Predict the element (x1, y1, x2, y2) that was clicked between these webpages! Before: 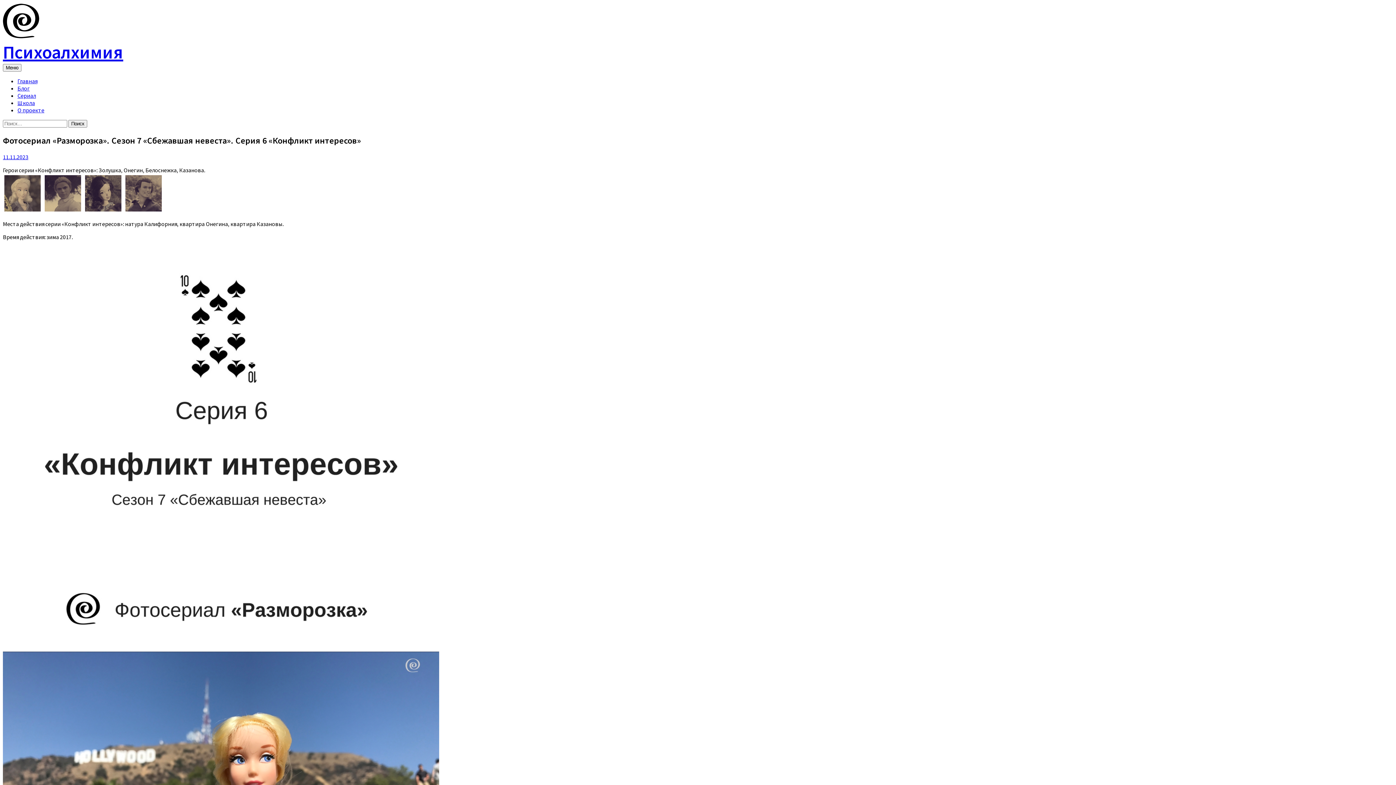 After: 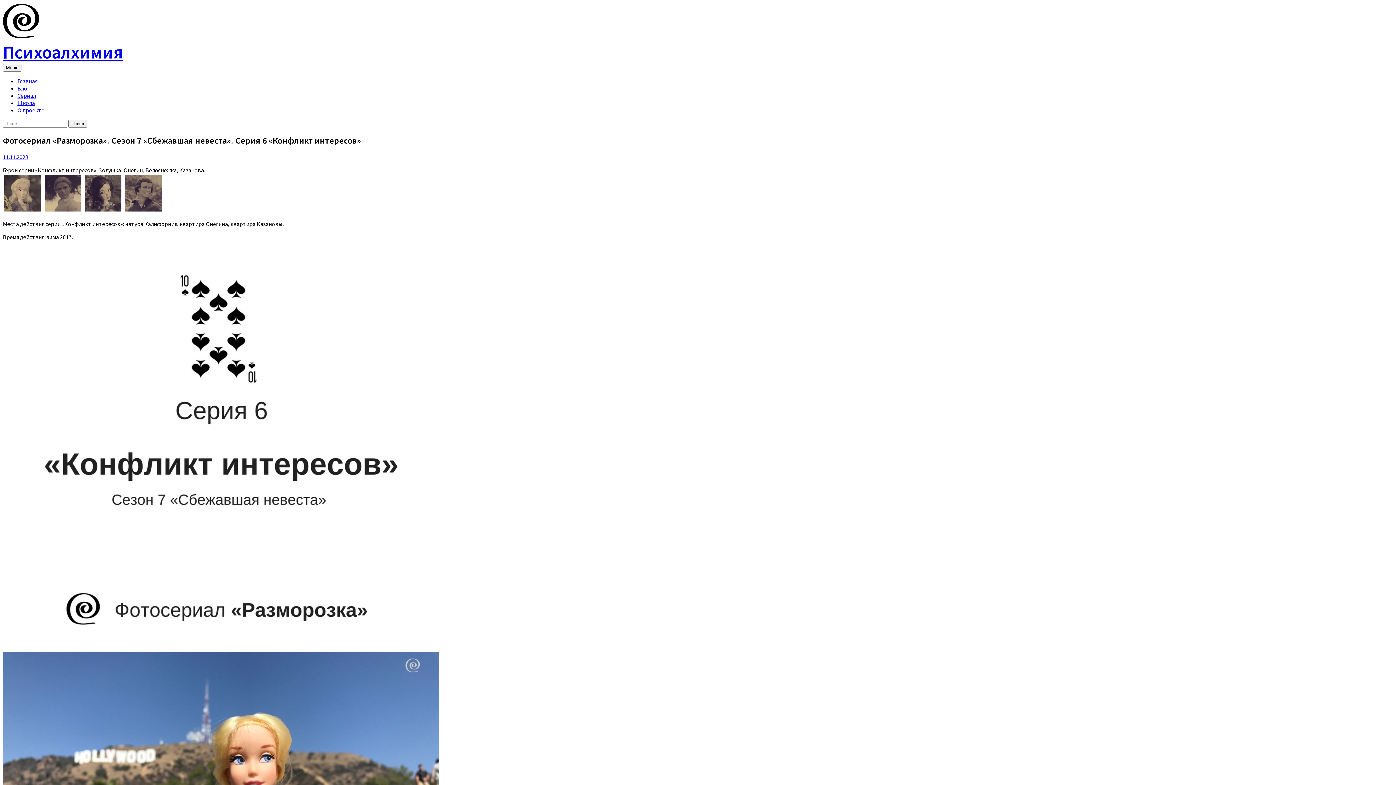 Action: label: 11.11.2023 bbox: (2, 153, 28, 160)